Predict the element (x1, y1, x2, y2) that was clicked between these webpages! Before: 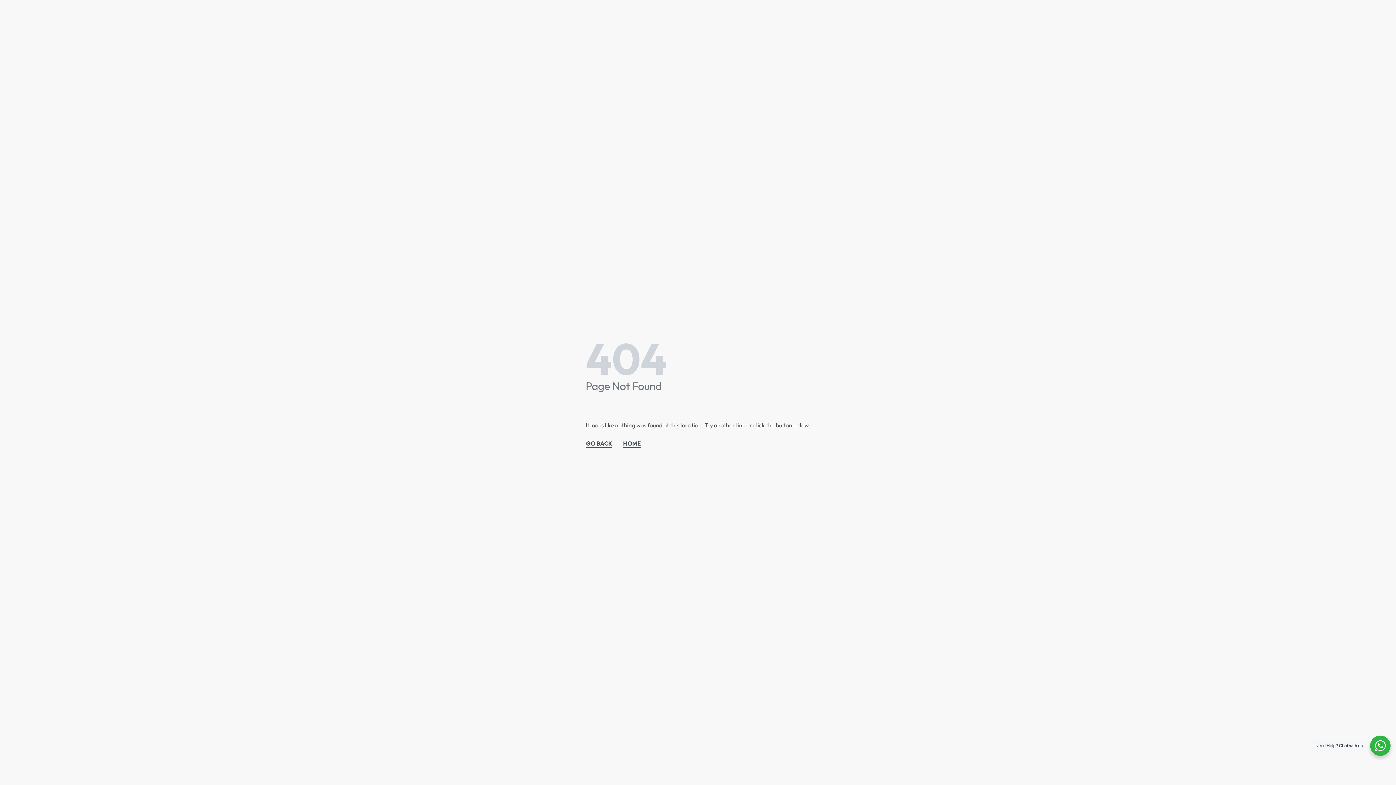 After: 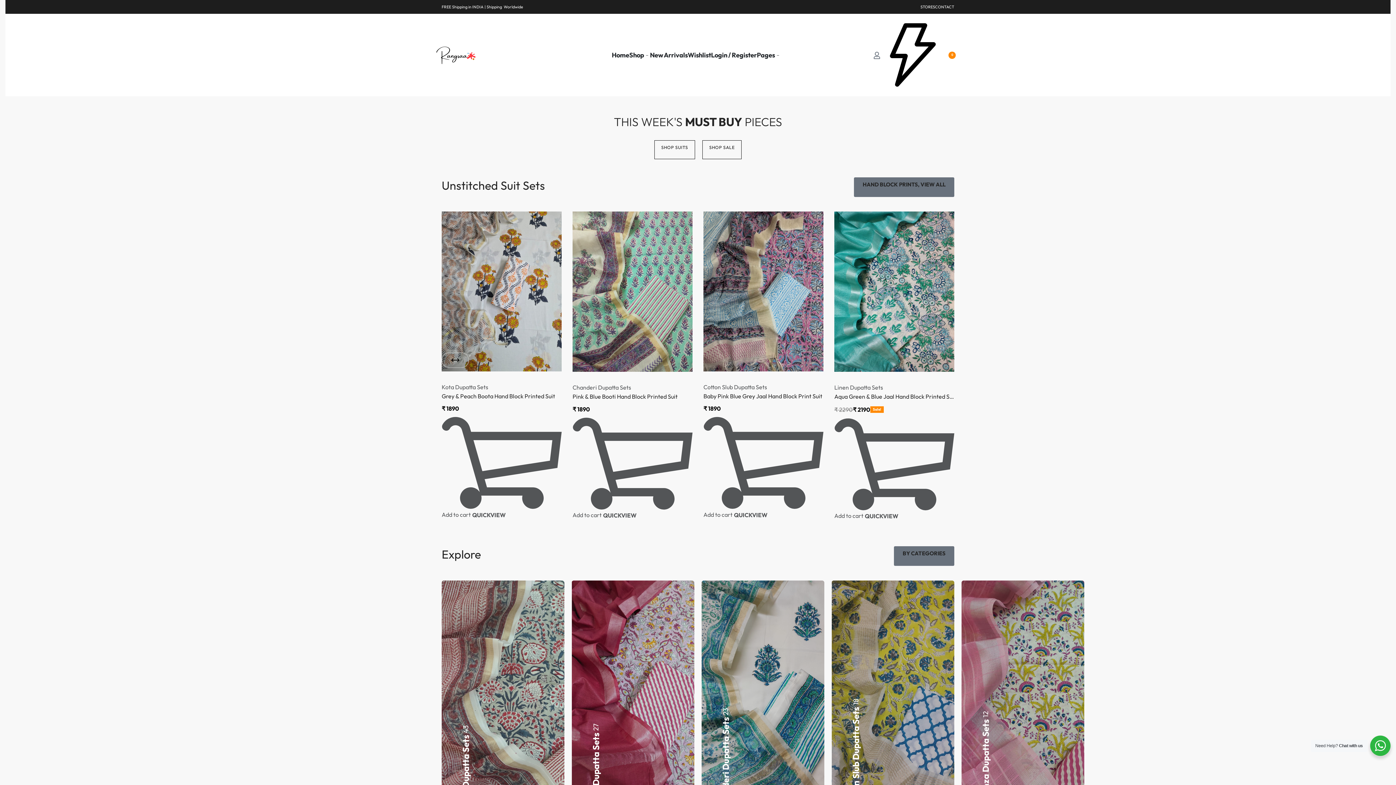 Action: bbox: (622, 438, 641, 448) label: HOME